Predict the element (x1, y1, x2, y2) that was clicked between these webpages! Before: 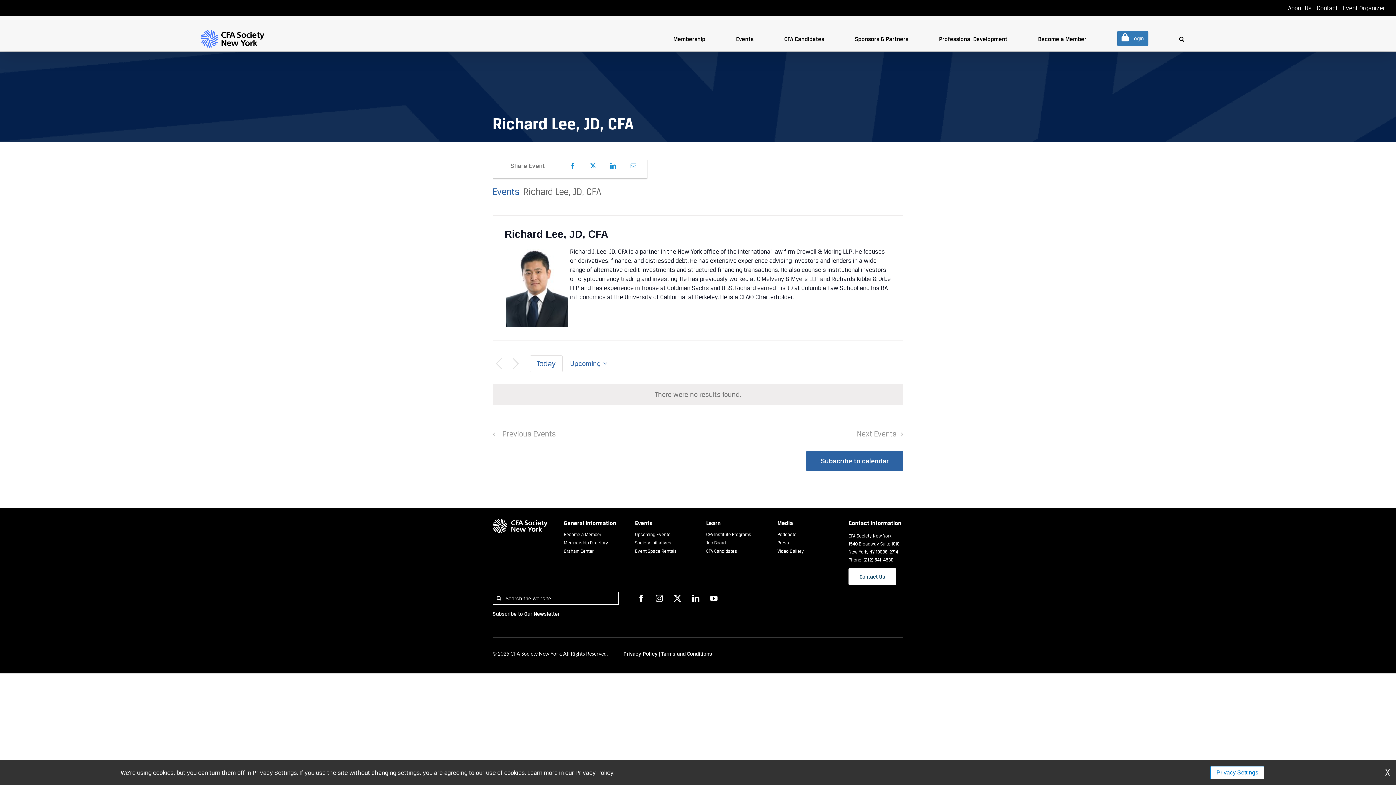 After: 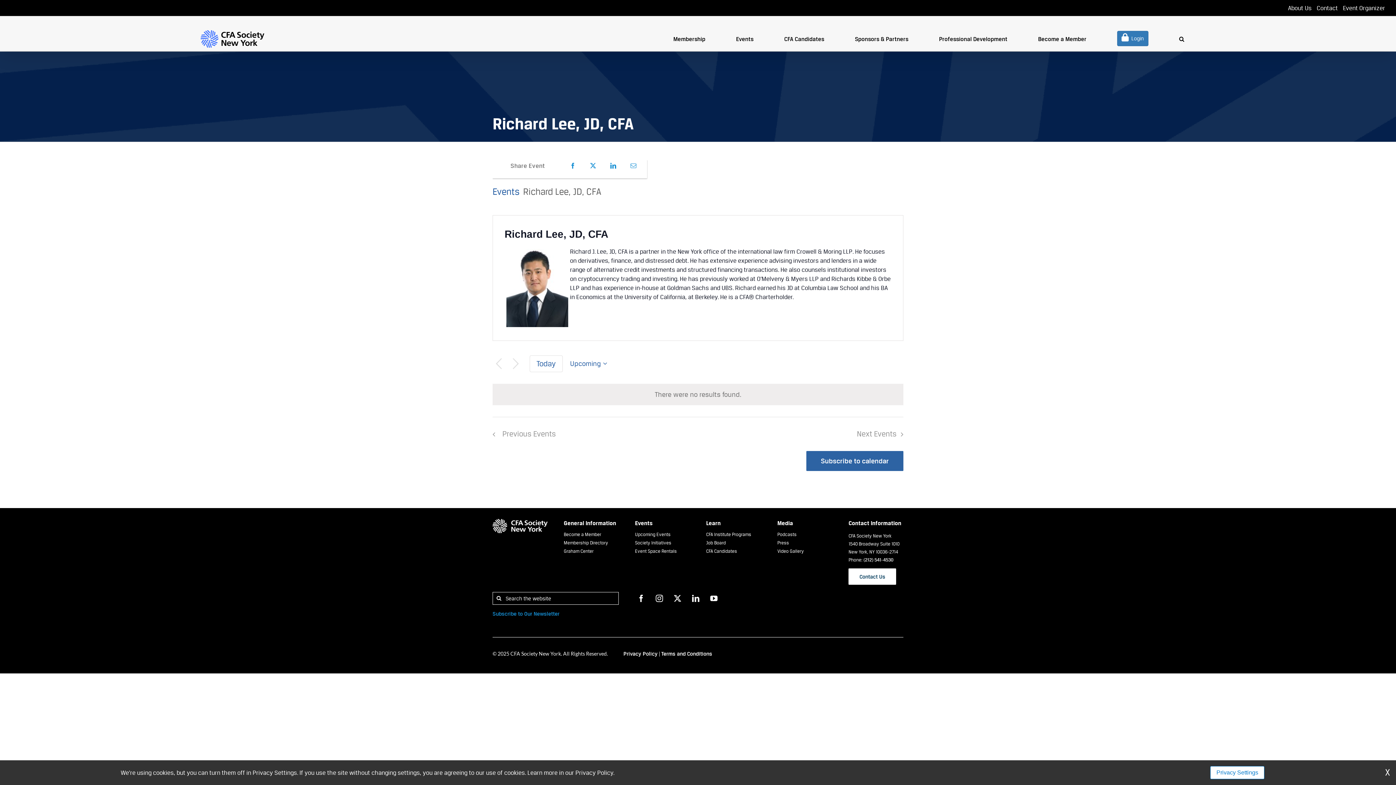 Action: bbox: (492, 610, 559, 616) label: Subscribe to Our Newsletter